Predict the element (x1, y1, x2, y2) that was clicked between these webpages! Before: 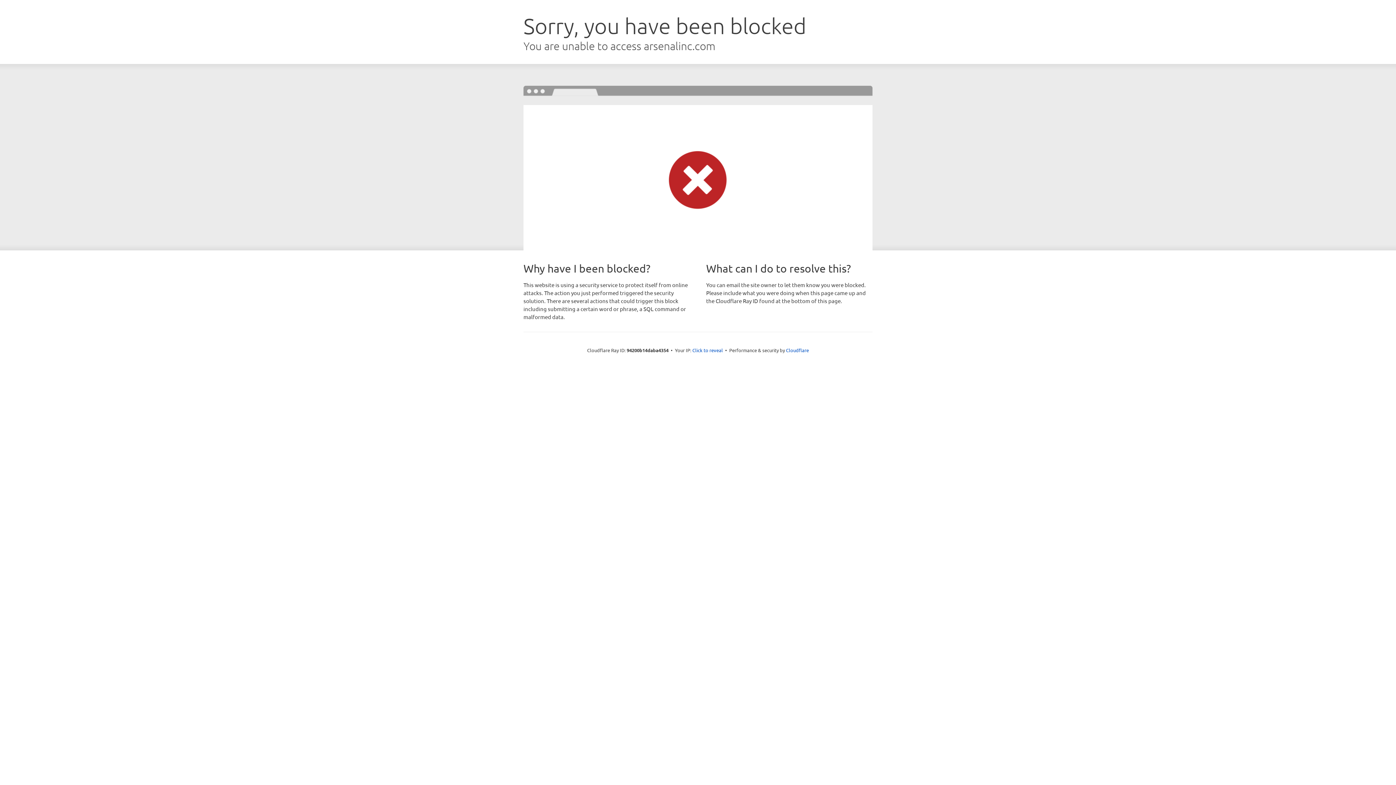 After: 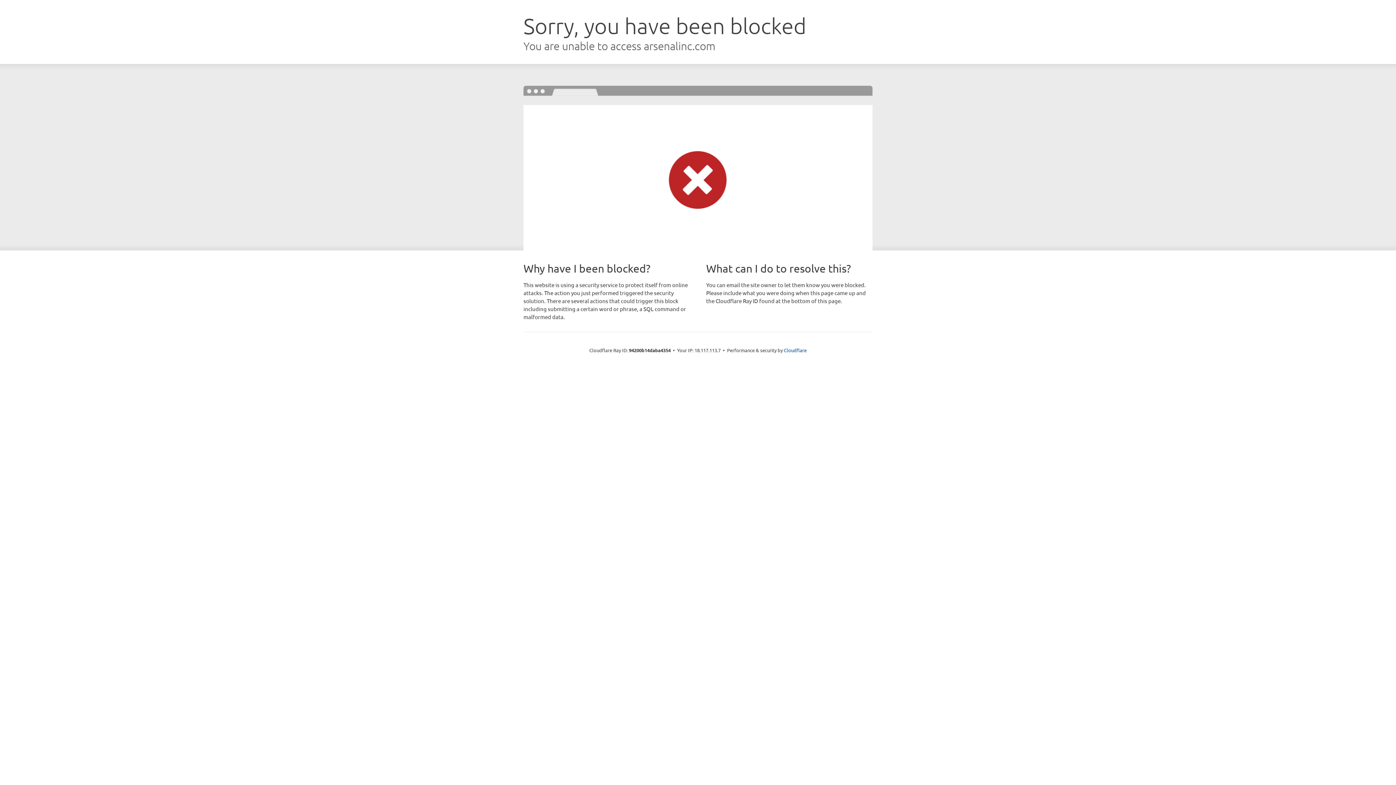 Action: bbox: (692, 346, 723, 353) label: Click to reveal